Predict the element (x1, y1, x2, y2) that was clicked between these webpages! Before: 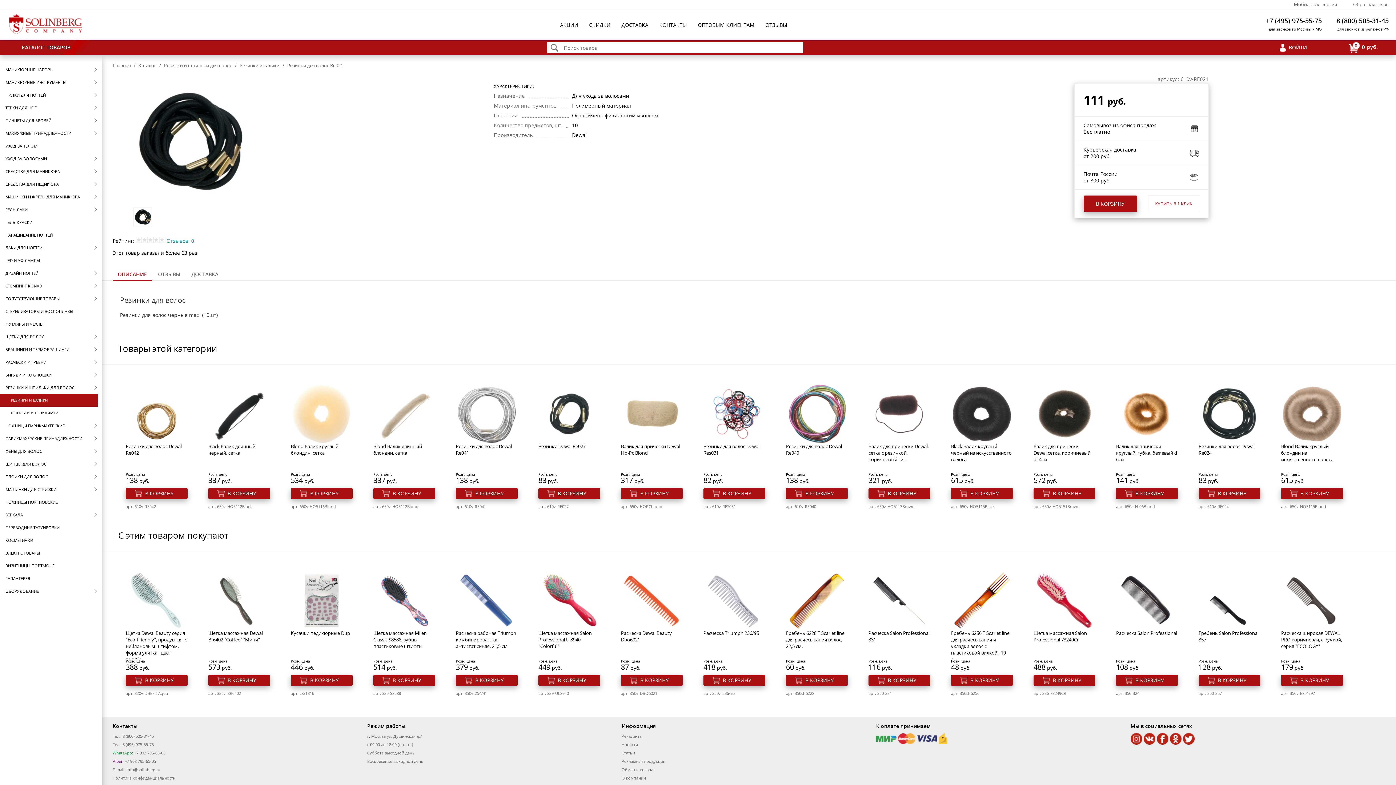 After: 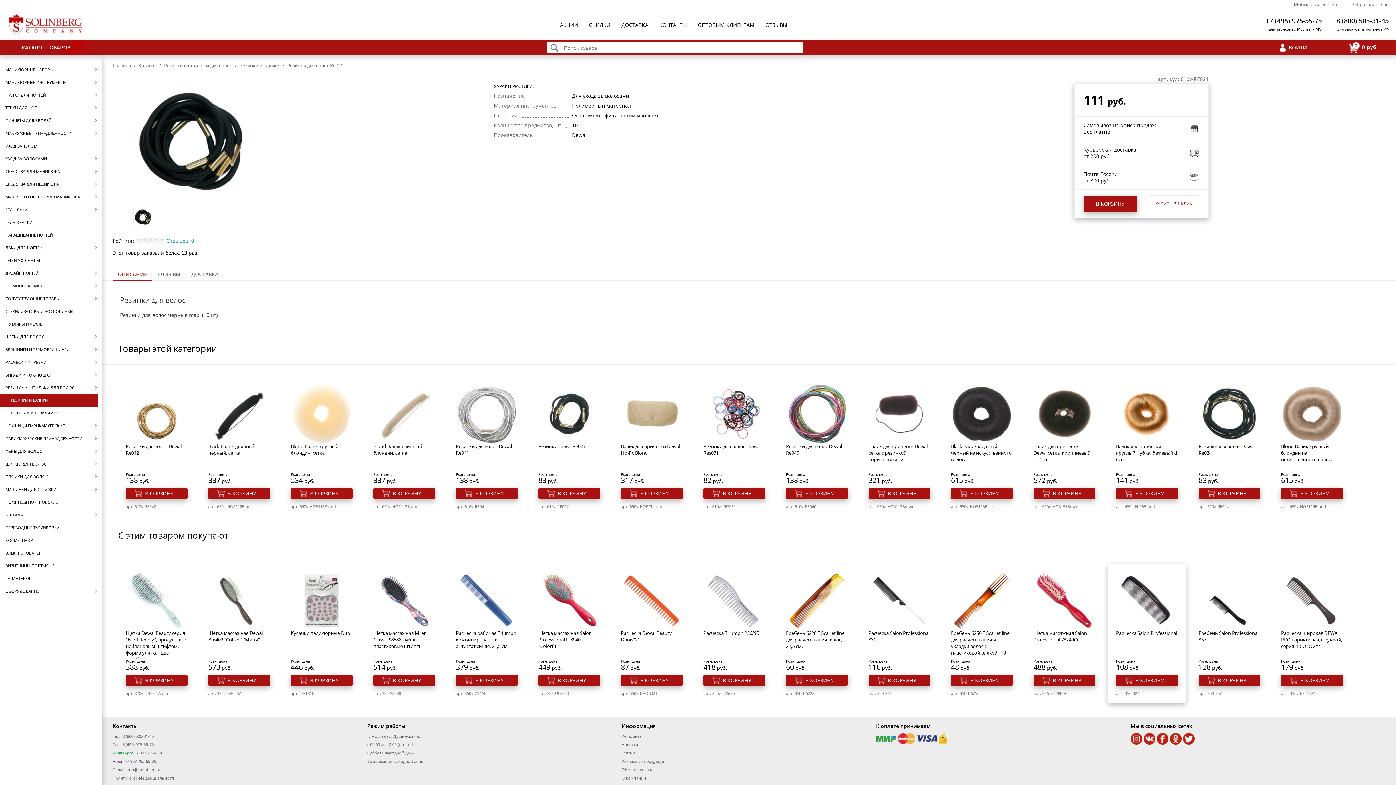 Action: bbox: (1116, 572, 1178, 630)